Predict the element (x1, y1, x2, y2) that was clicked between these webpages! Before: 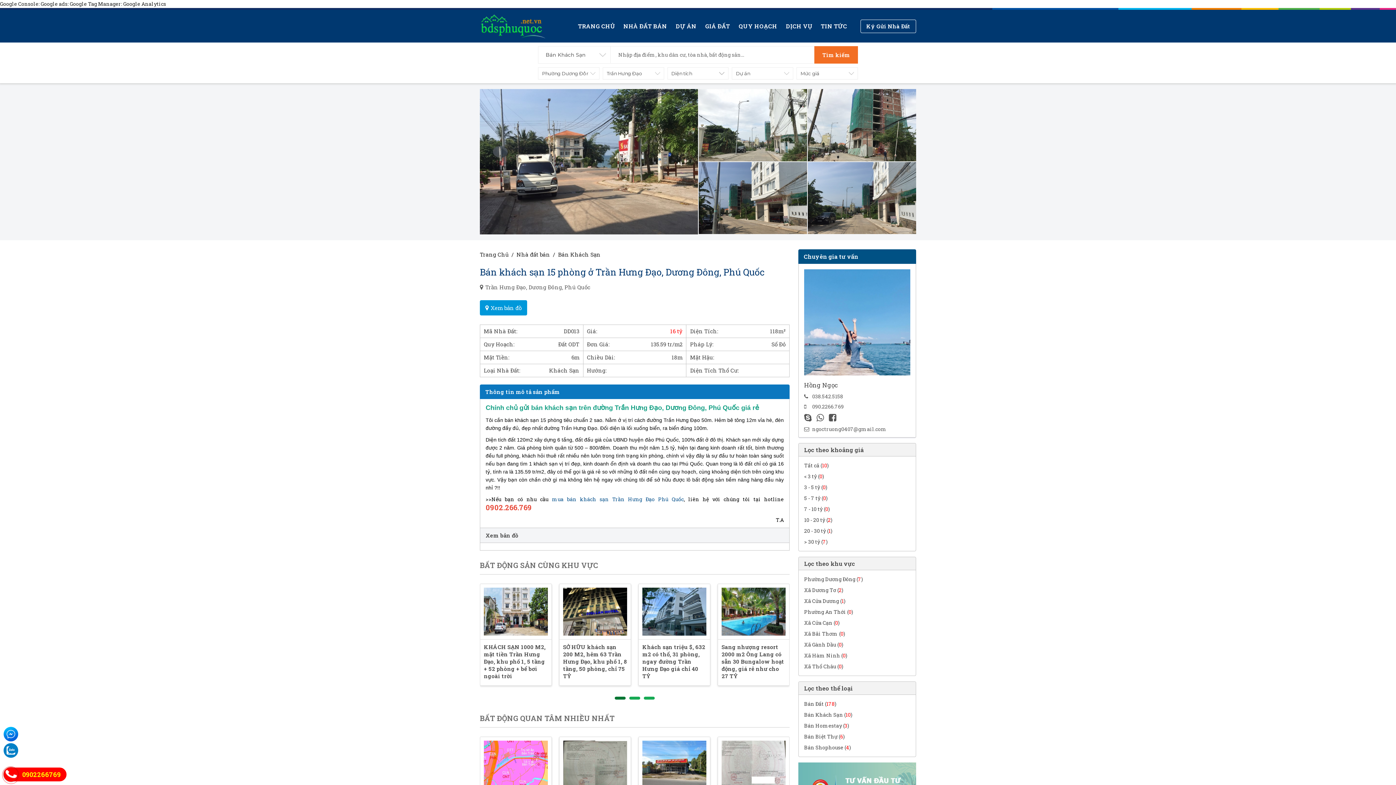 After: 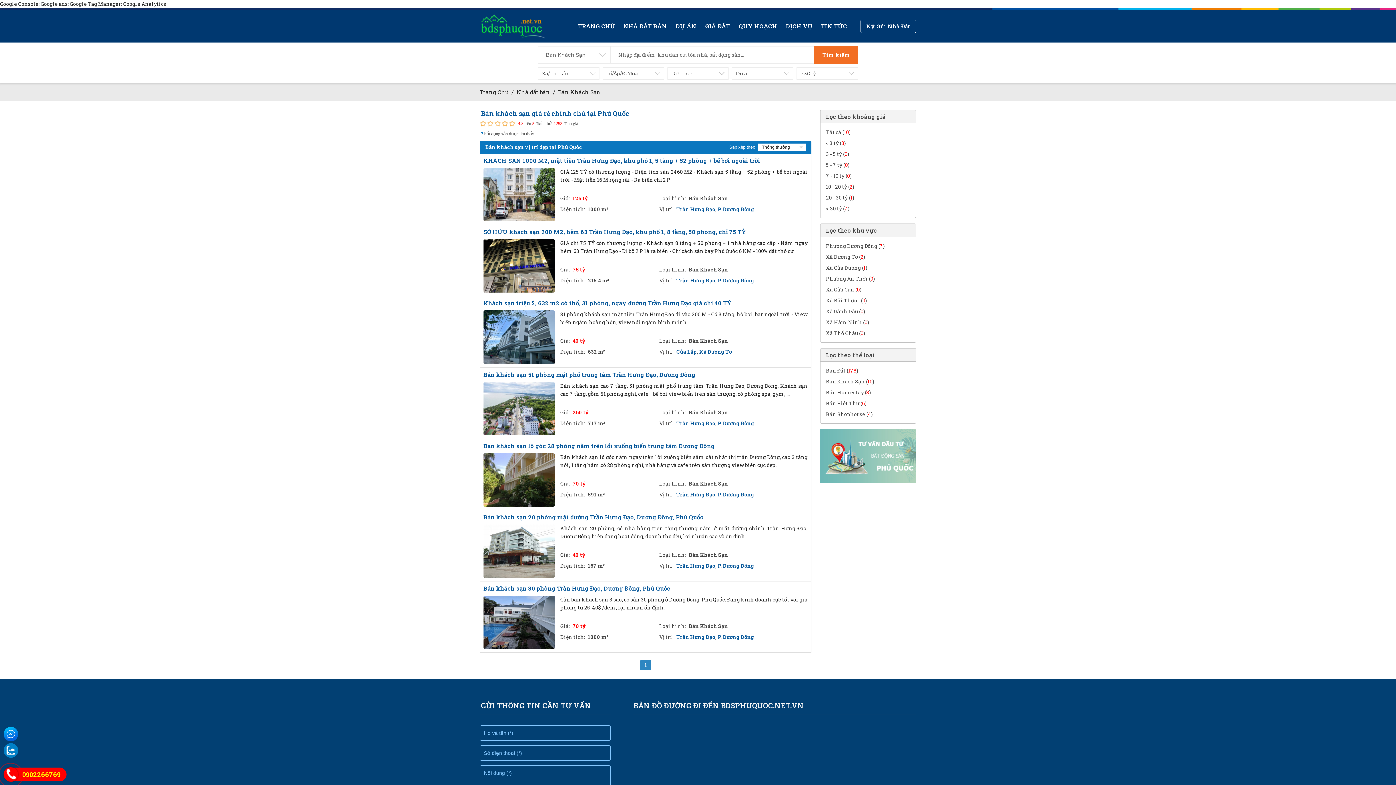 Action: bbox: (798, 536, 916, 547) label: > 30 tỷ (7)